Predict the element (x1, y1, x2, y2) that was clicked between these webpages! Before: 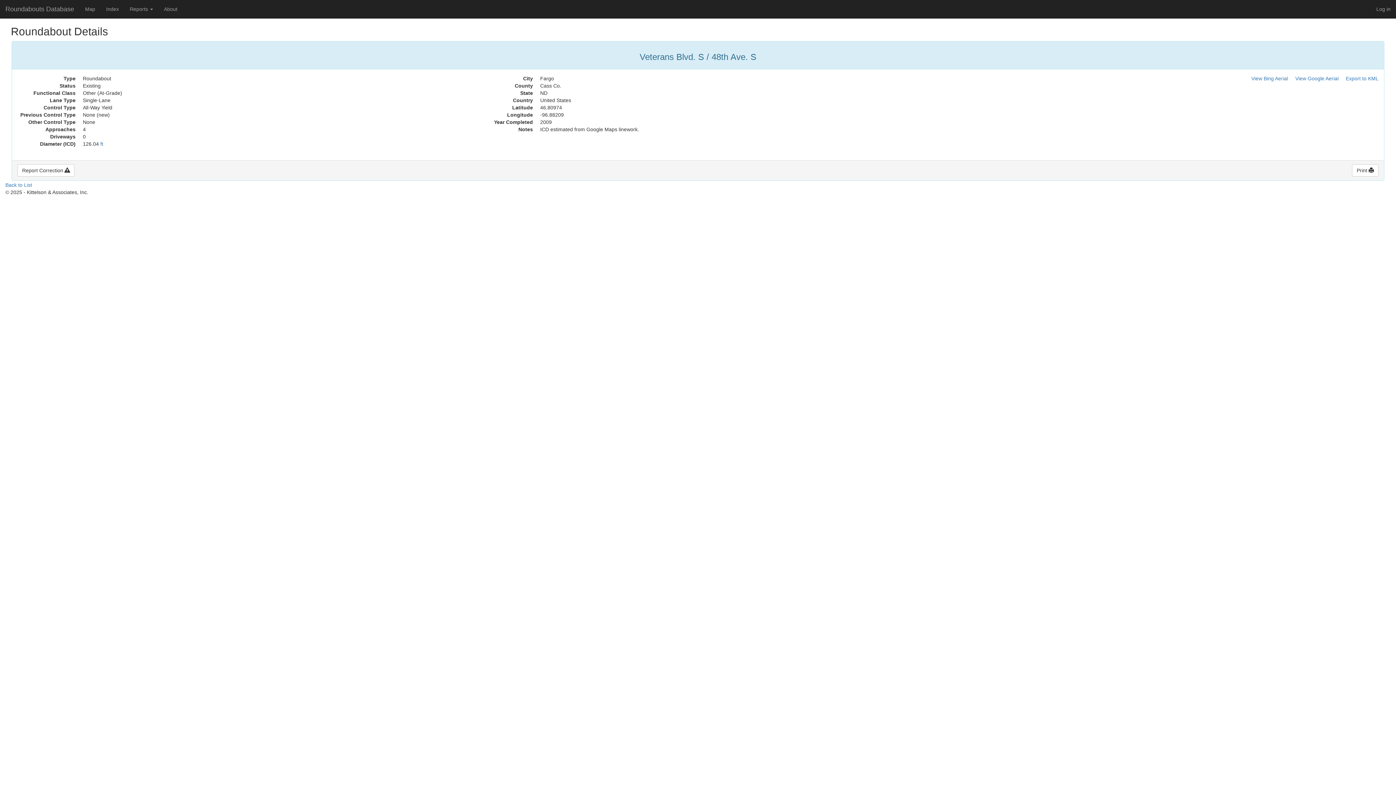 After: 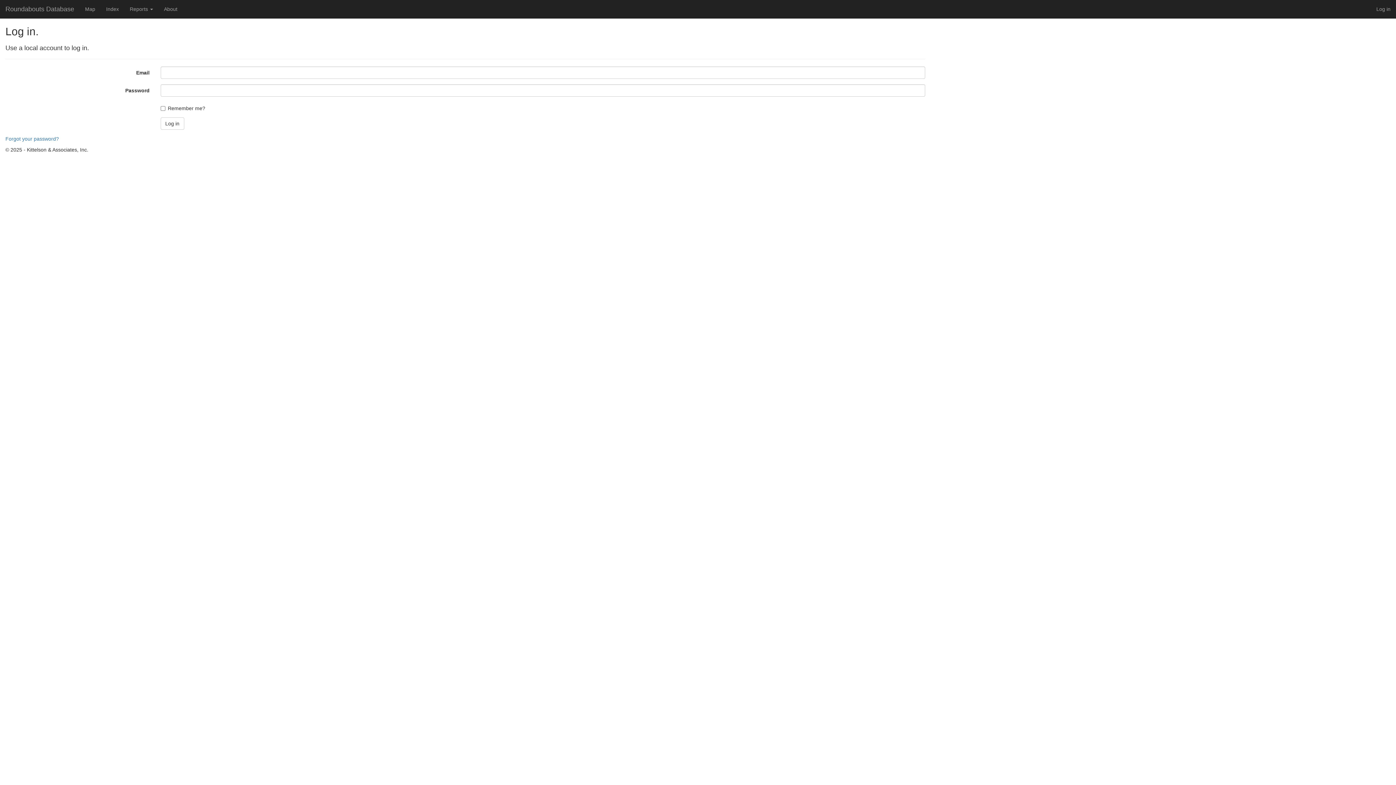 Action: bbox: (1371, 0, 1396, 18) label: Log in